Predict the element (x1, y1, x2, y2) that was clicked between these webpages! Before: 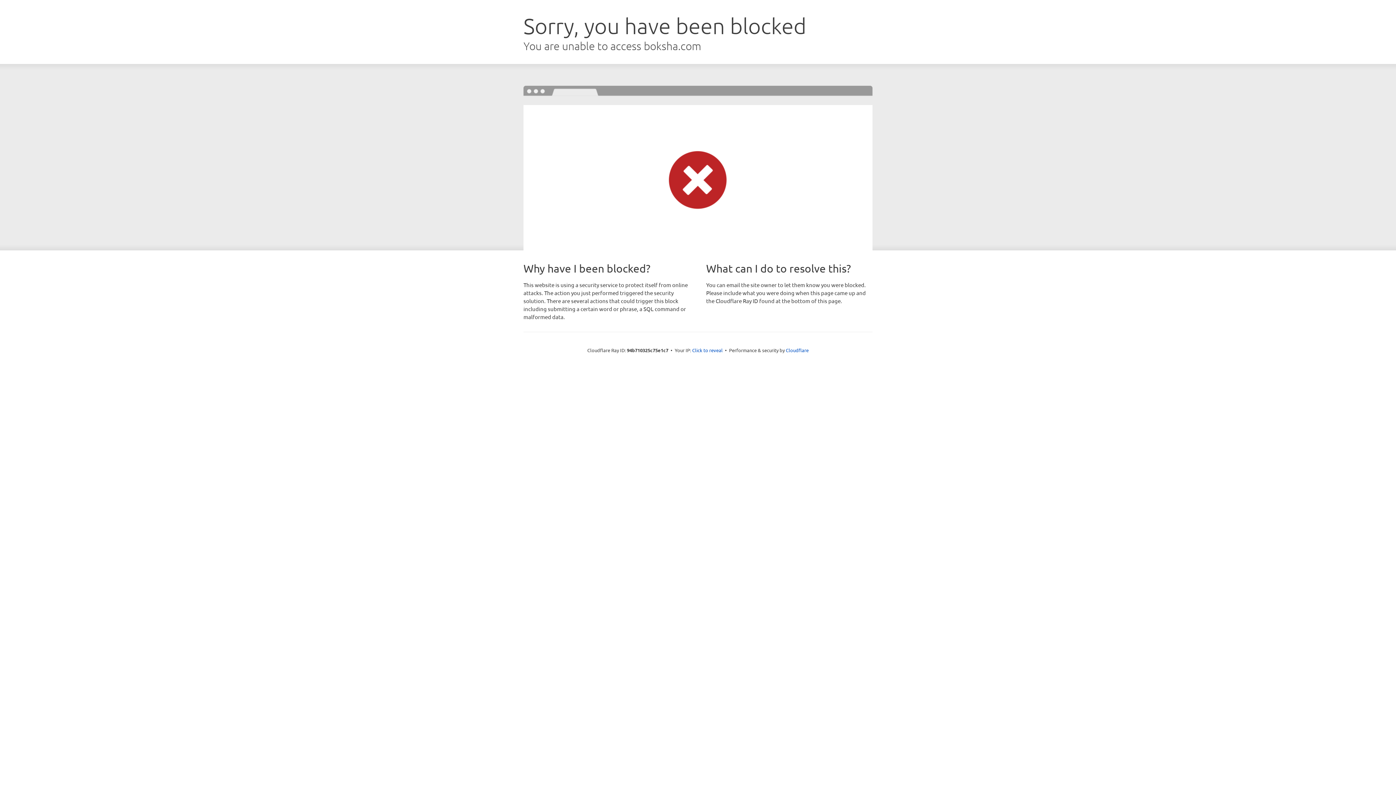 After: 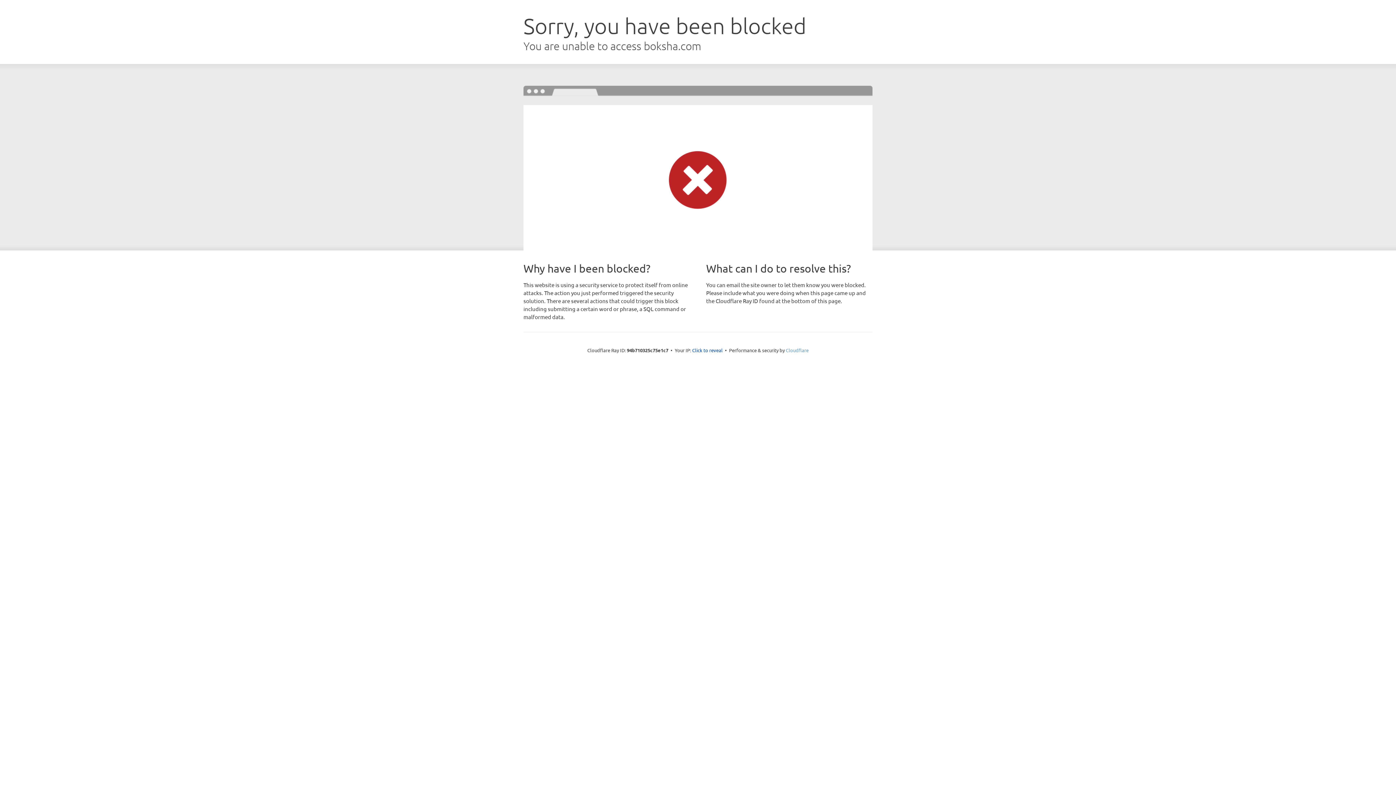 Action: bbox: (786, 347, 808, 353) label: Cloudflare